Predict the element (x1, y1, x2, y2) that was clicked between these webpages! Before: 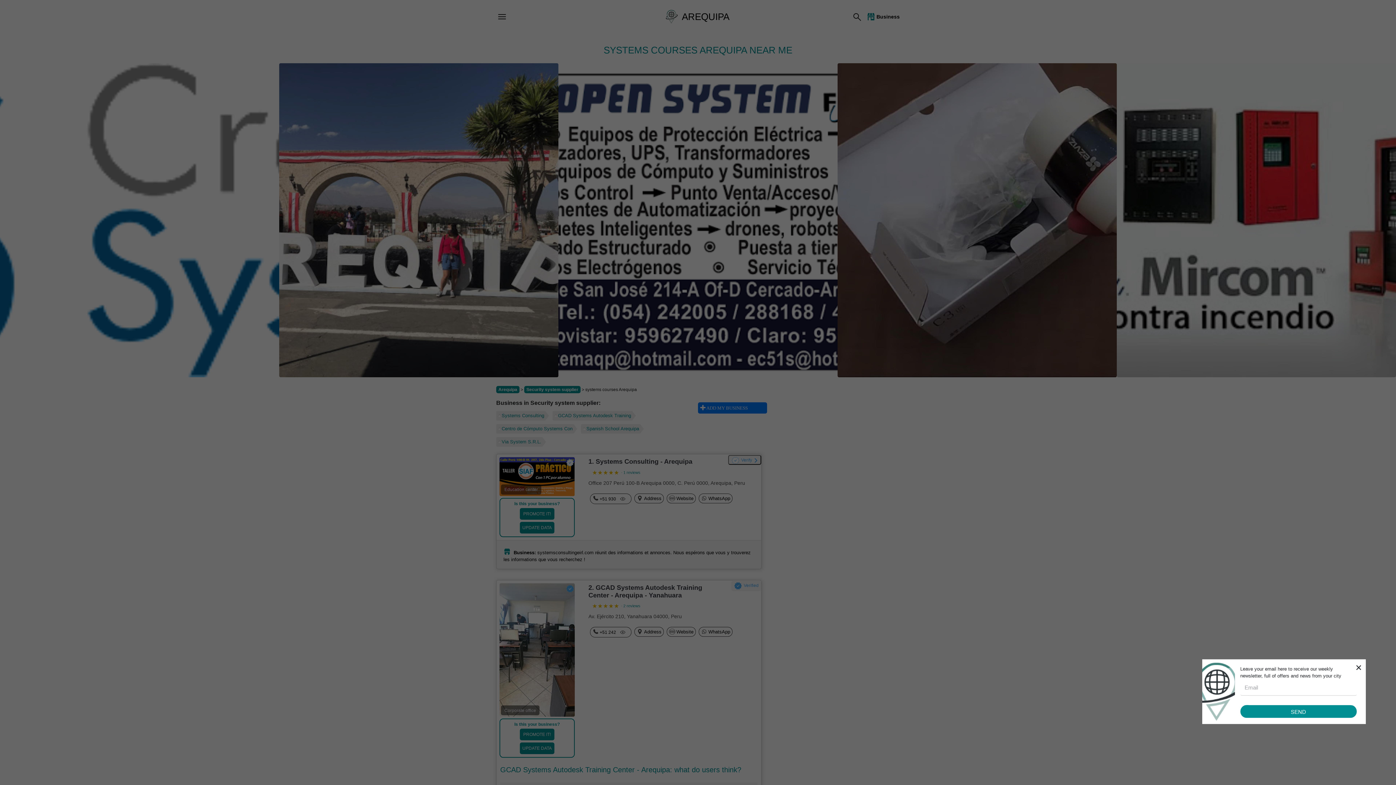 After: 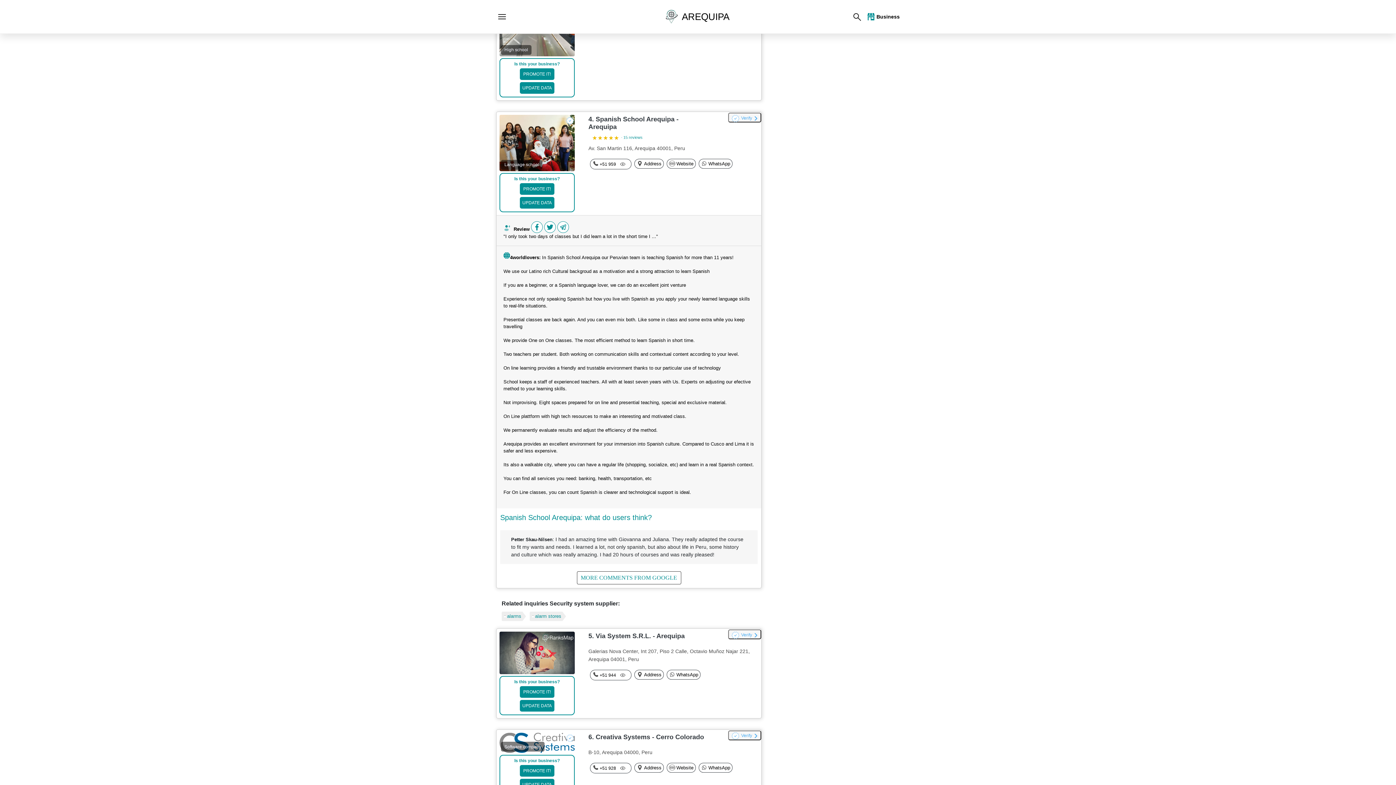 Action: bbox: (496, 424, 577, 433) label: Centro de Cómputo Systems Con